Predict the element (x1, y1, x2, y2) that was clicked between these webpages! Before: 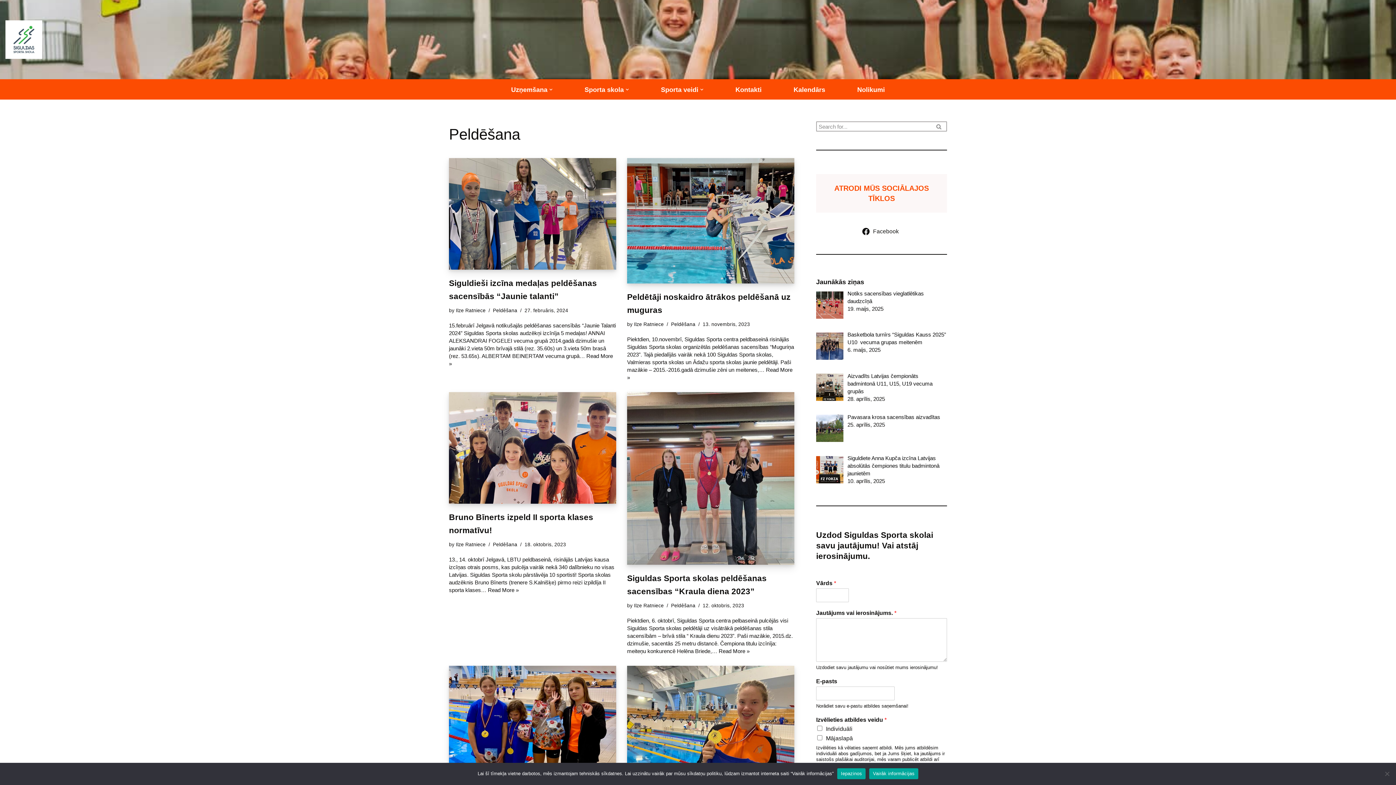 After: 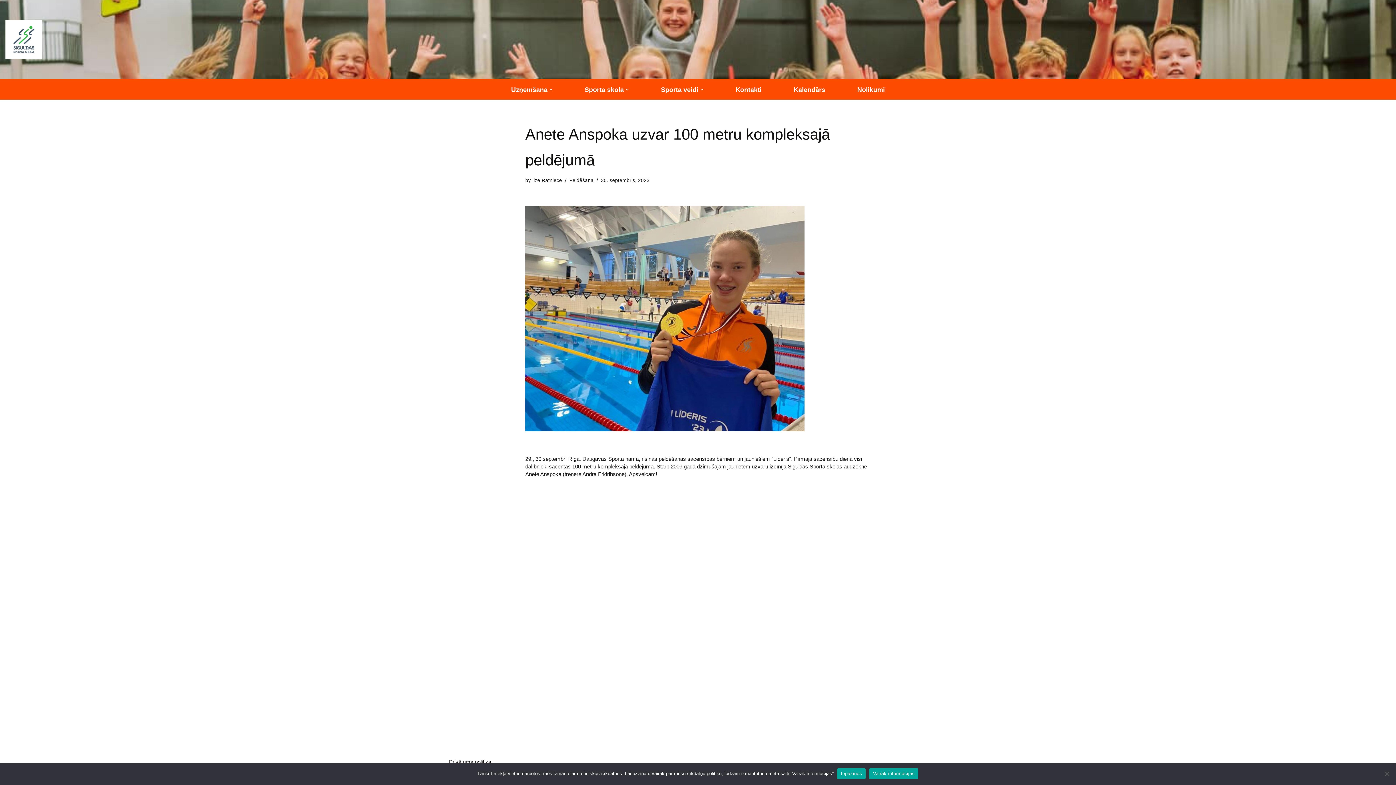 Action: bbox: (627, 666, 794, 801)